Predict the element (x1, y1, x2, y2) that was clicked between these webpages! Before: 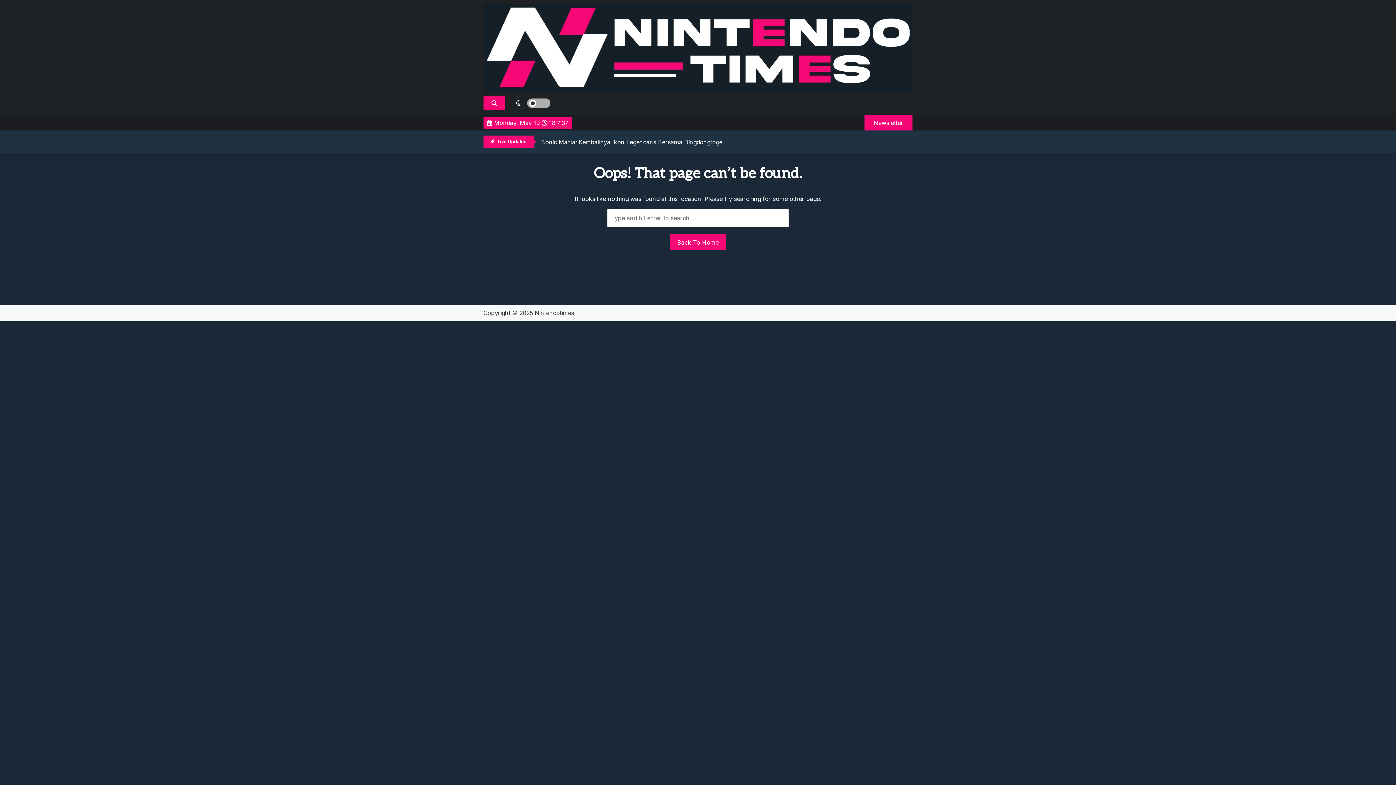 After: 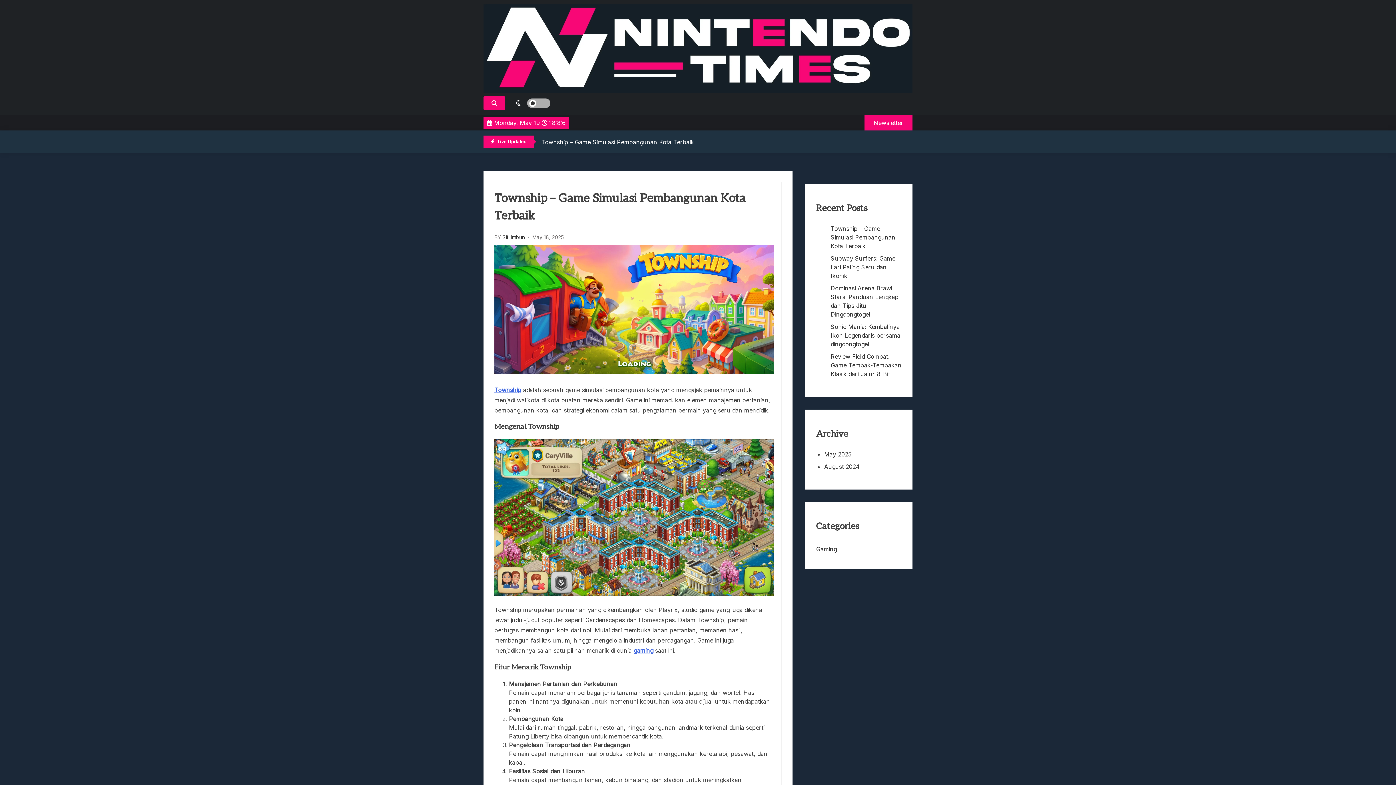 Action: bbox: (541, 137, 694, 146) label: Township – Game Simulasi Pembangunan Kota Terbaik